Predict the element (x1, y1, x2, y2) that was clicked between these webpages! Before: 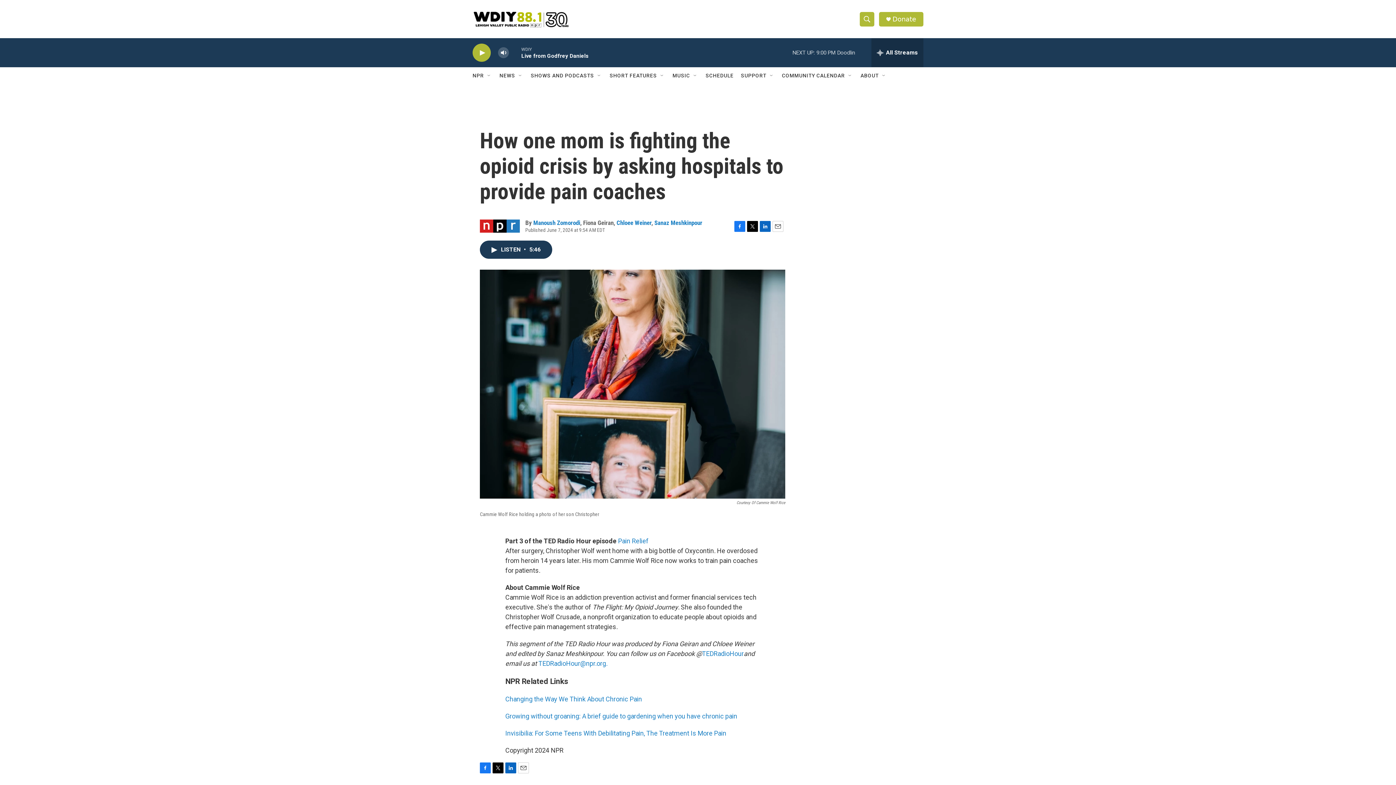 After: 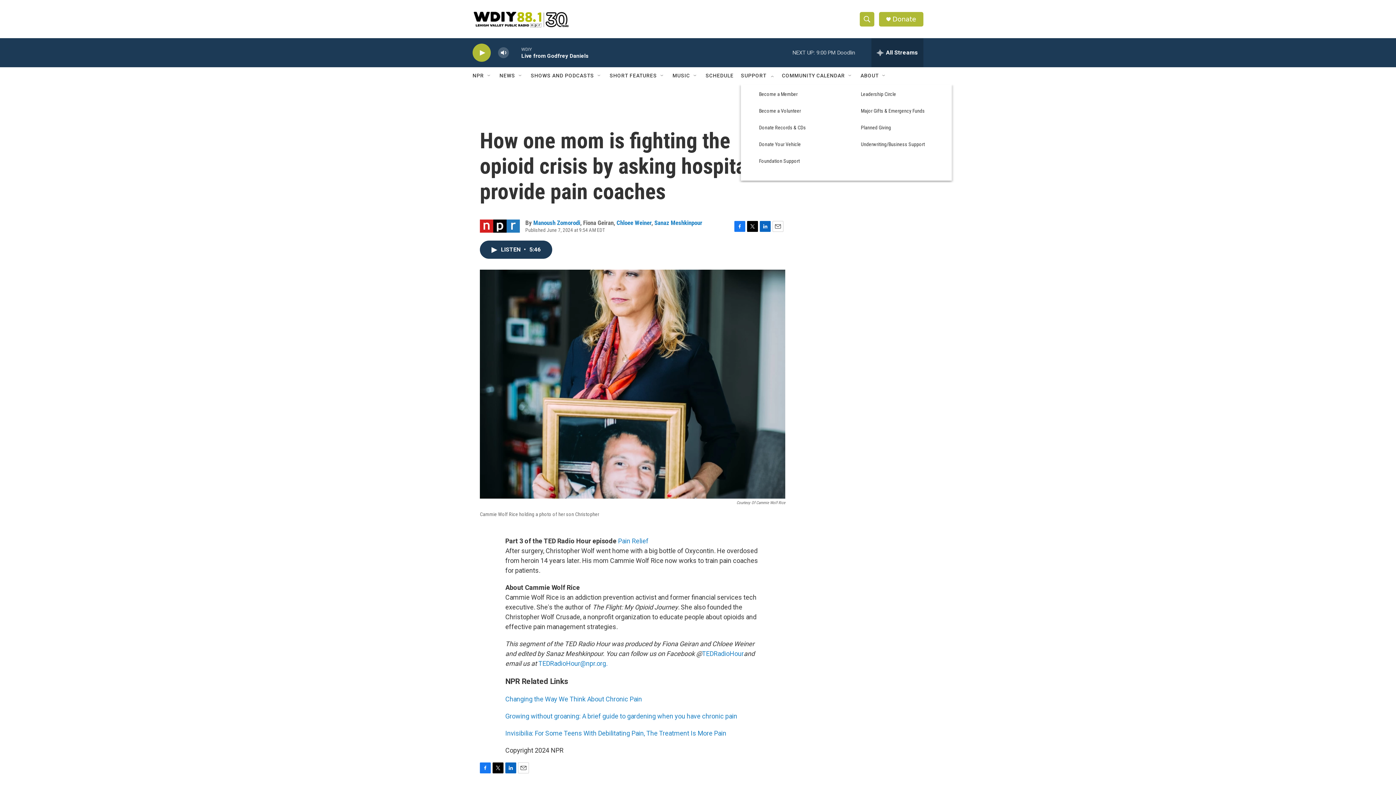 Action: label: Open Sub Navigation bbox: (769, 72, 774, 78)